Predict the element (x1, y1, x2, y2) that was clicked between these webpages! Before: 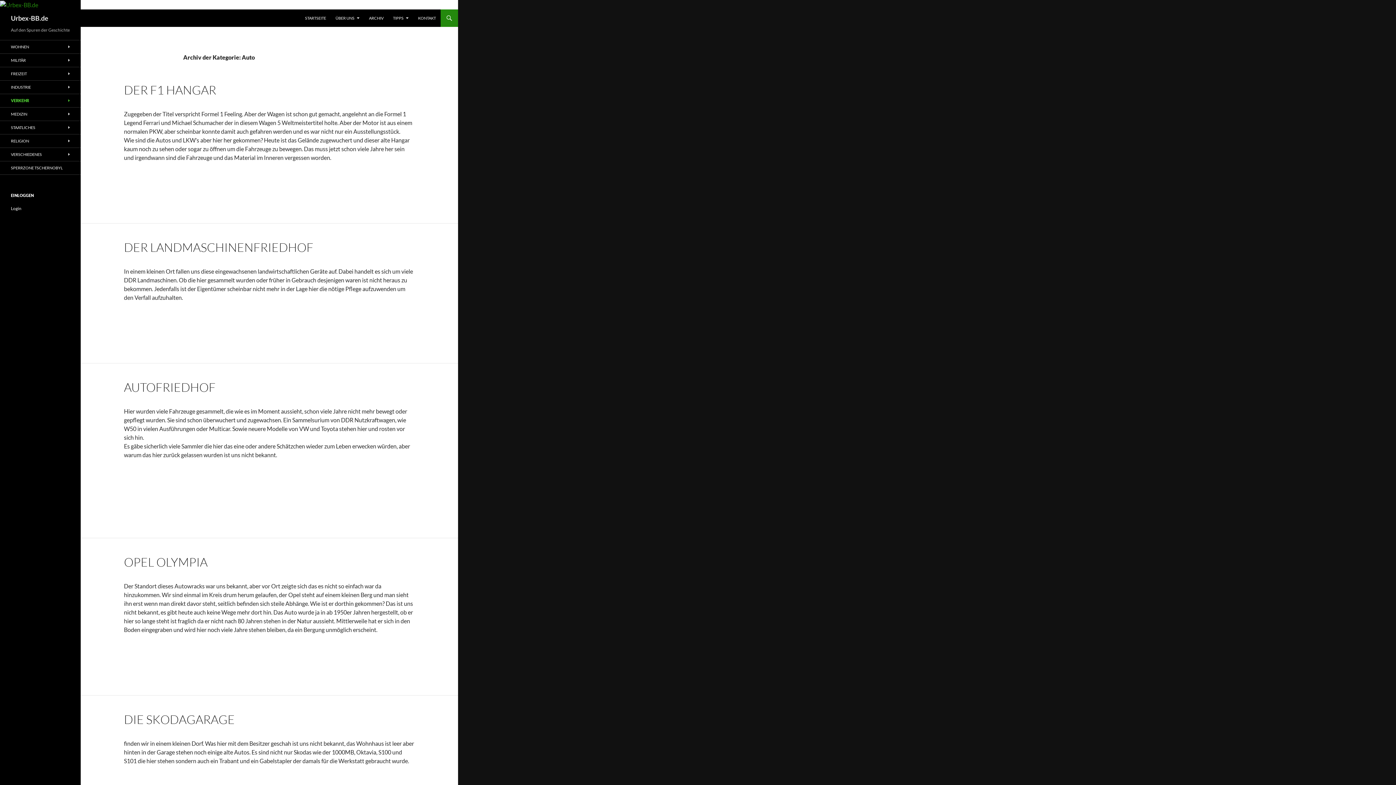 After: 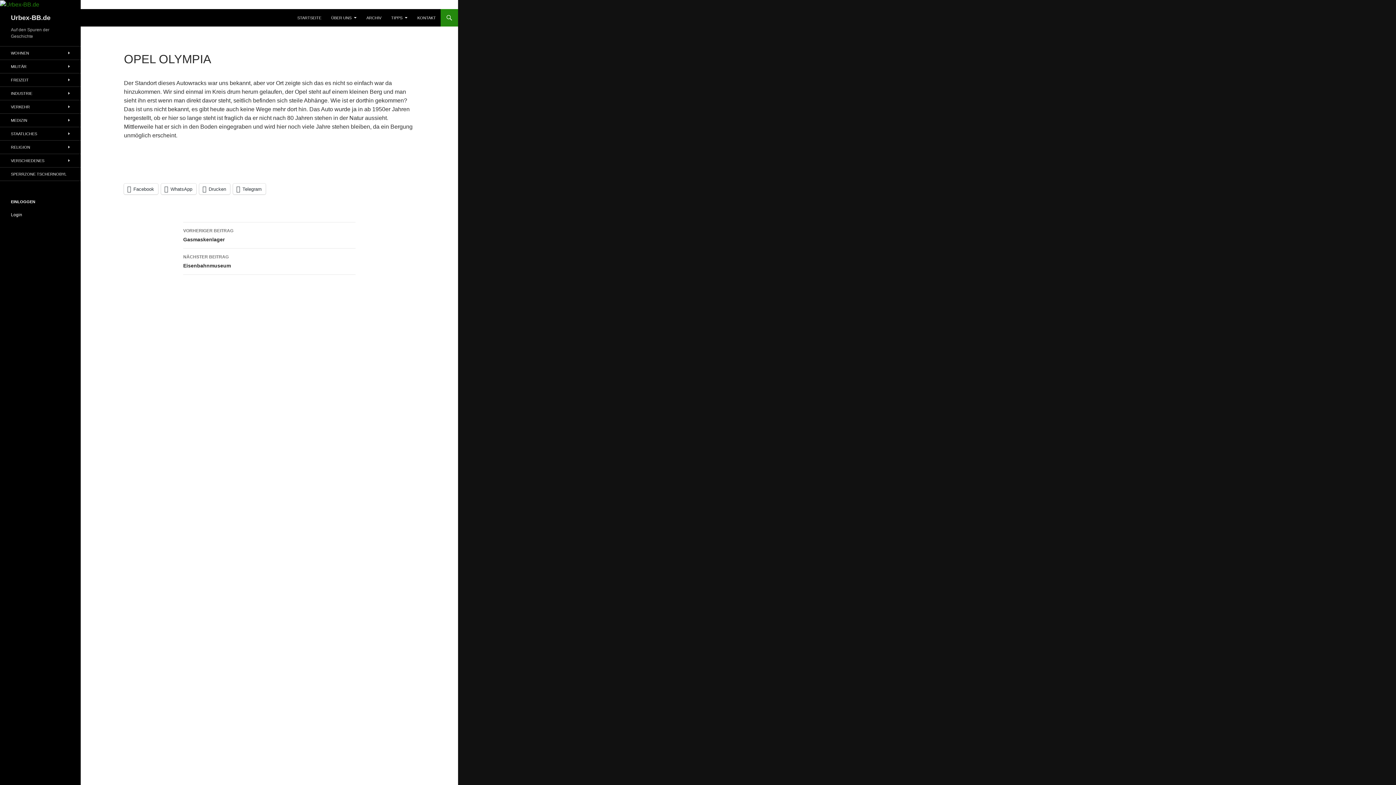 Action: bbox: (124, 554, 207, 569) label: OPEL OLYMPIA